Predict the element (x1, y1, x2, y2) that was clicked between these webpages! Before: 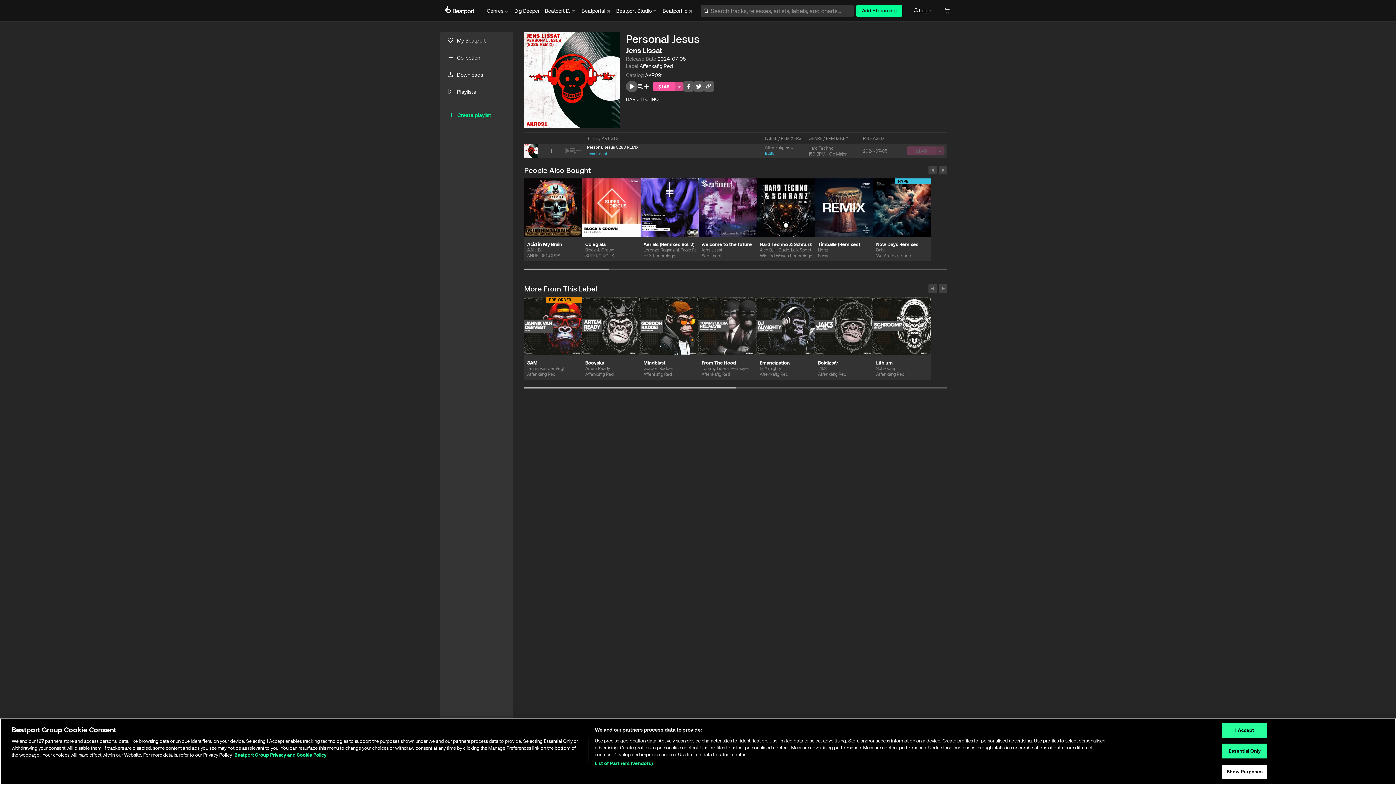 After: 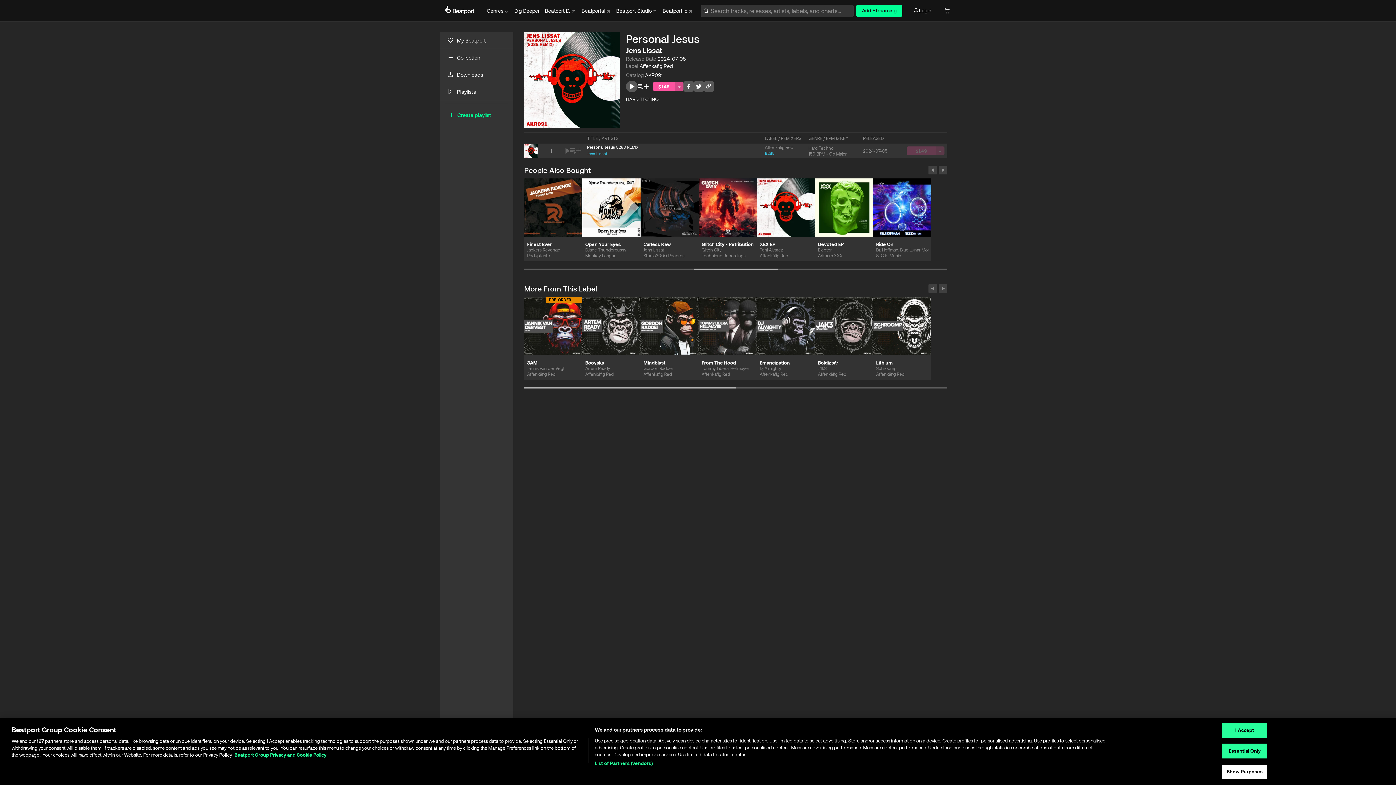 Action: bbox: (693, 265, 778, 273)